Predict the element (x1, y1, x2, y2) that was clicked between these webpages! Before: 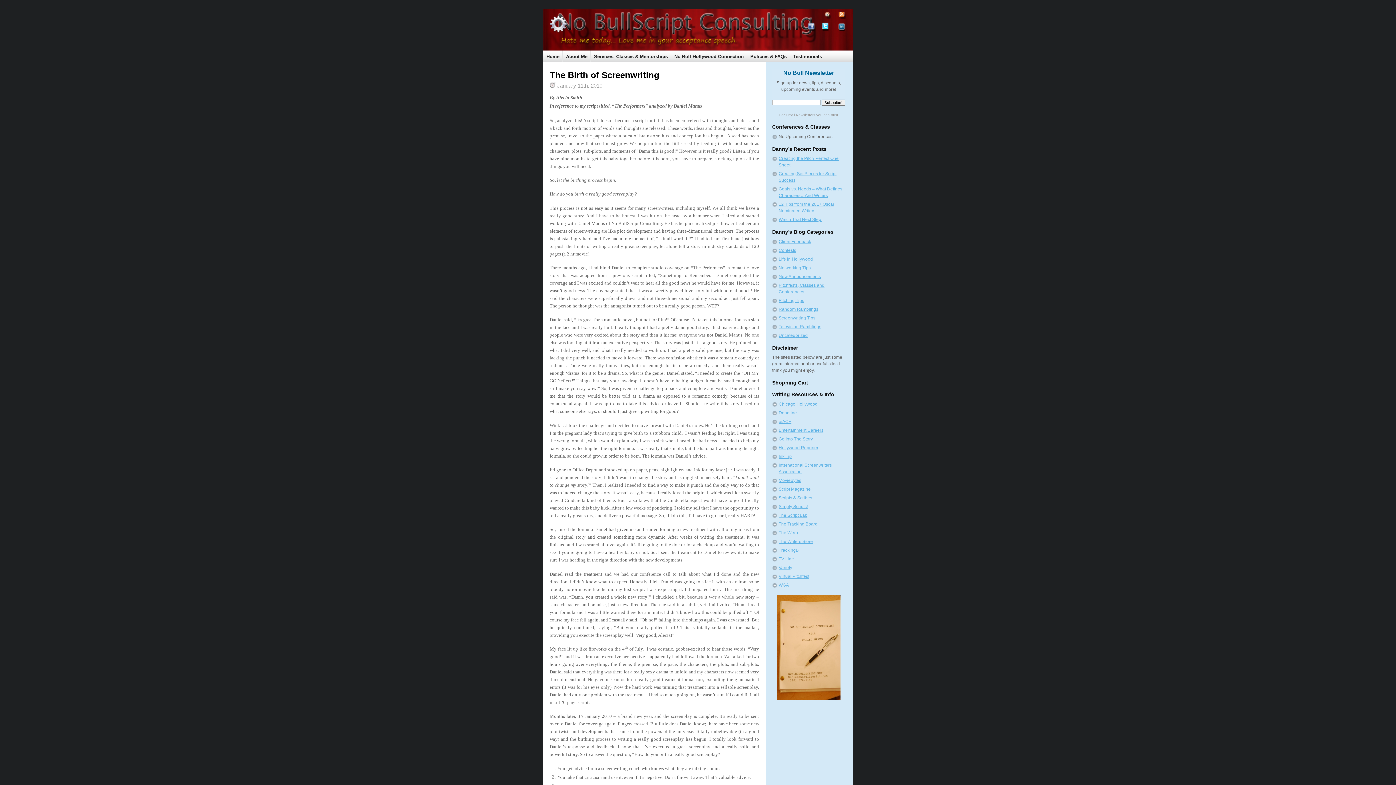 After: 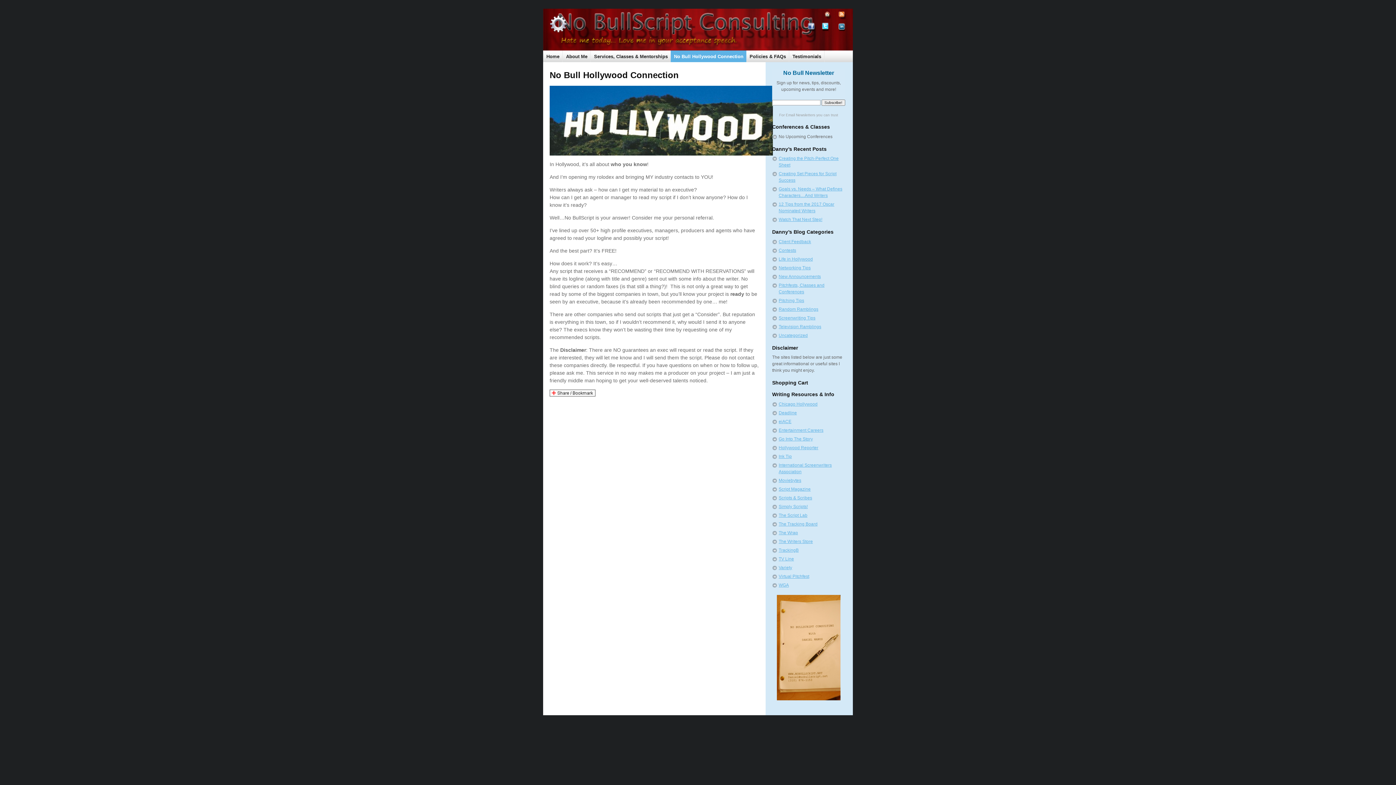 Action: bbox: (674, 53, 744, 59) label: No Bull Hollywood Connection